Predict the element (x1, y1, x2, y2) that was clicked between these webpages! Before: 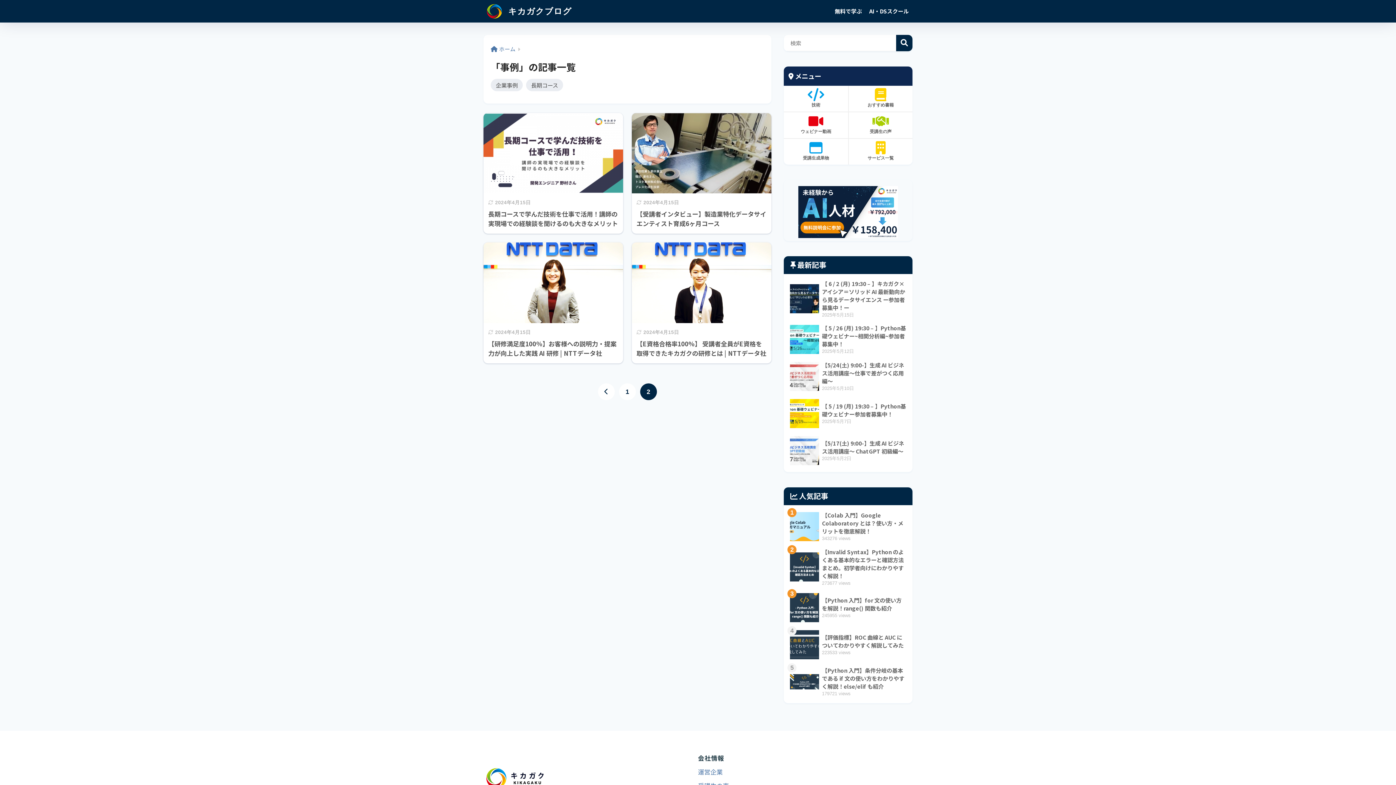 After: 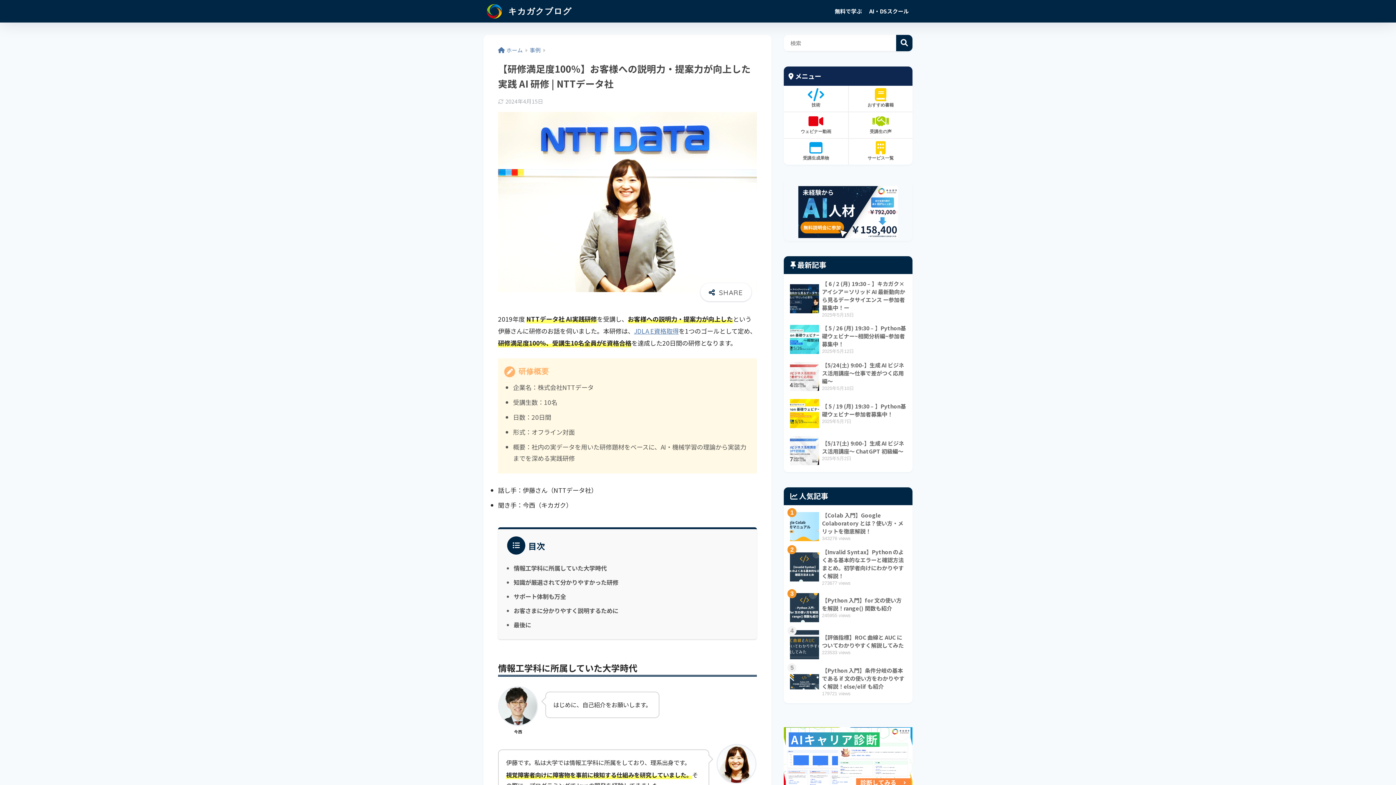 Action: bbox: (483, 242, 623, 363) label: 2024年4月15日
【研修満足度100％】お客様への説明力・提案力が向上した実践 AI 研修 | NTTデータ社